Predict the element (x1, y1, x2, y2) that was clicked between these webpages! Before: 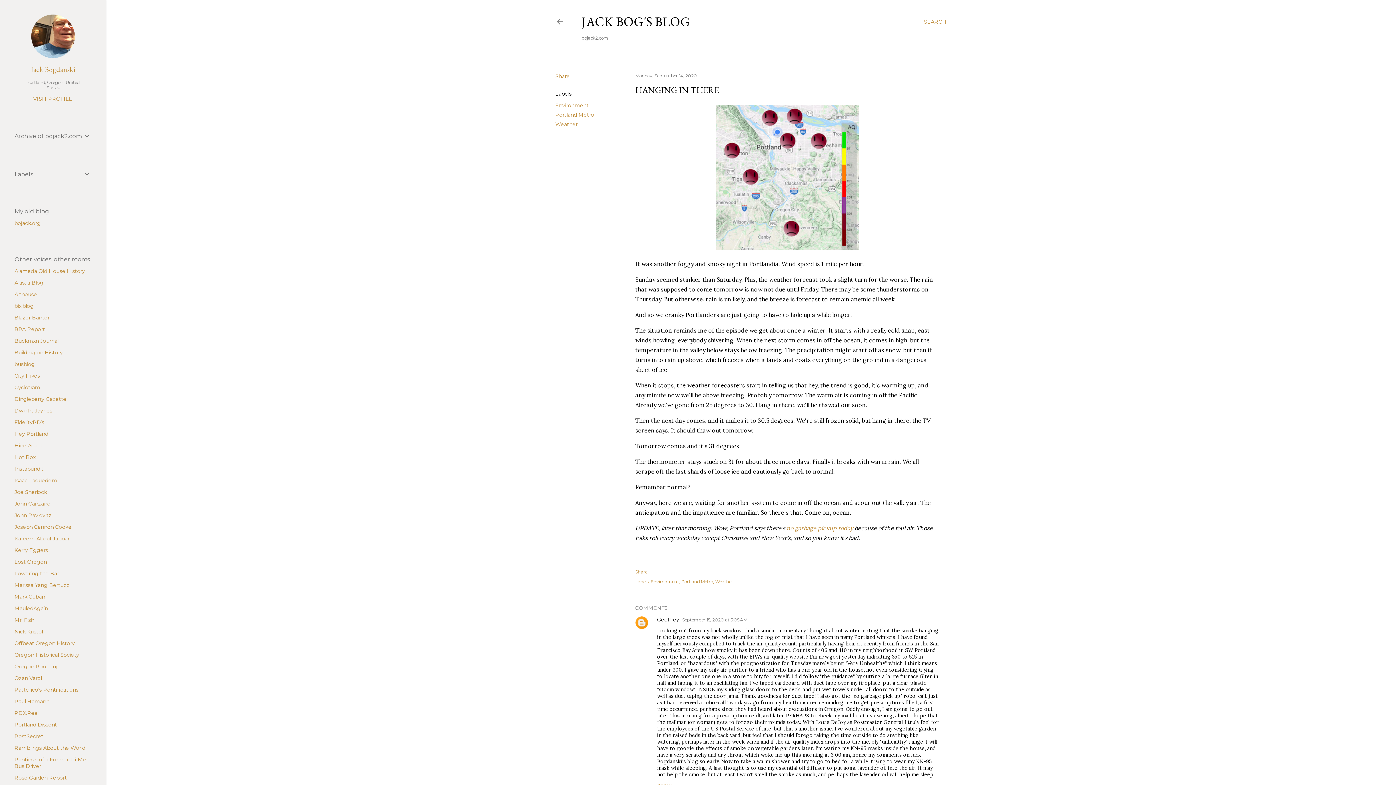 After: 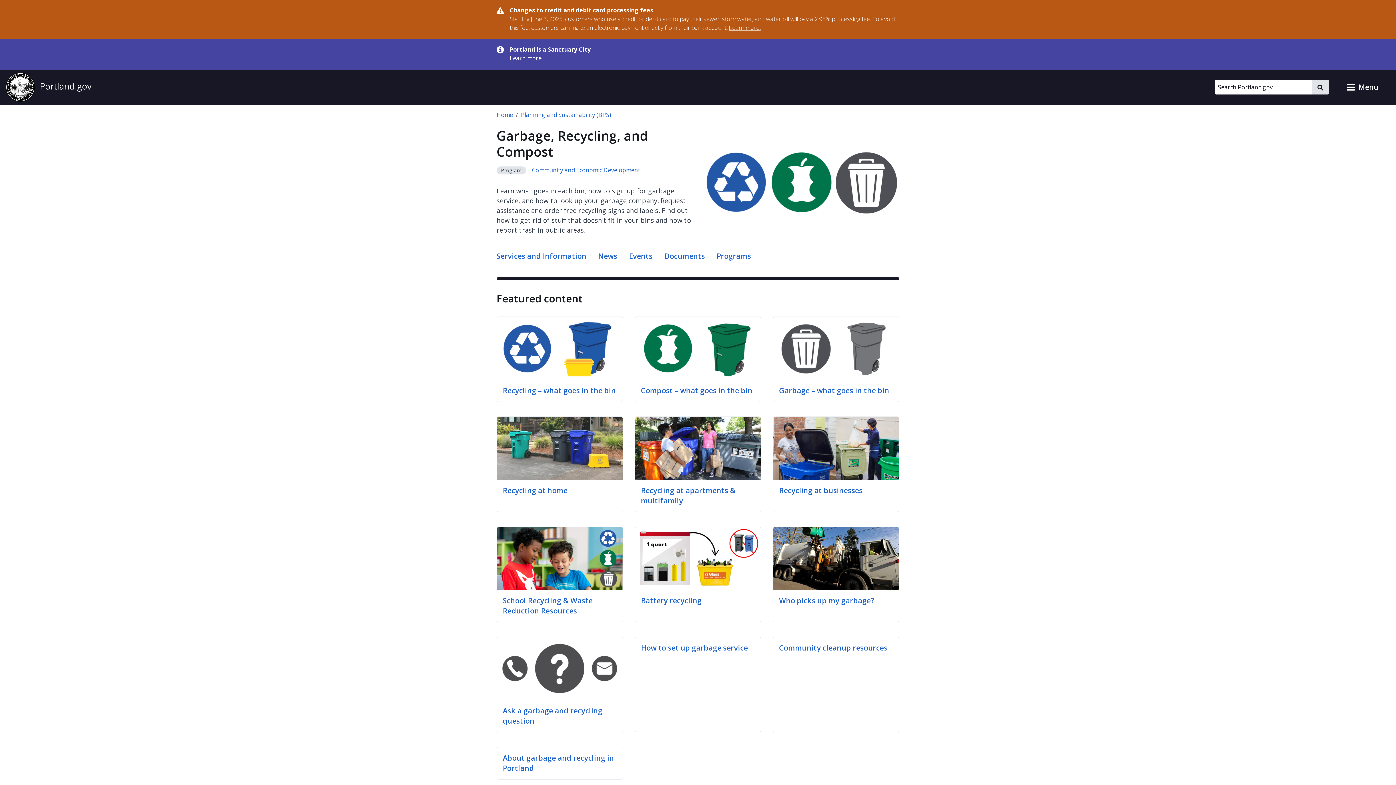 Action: label: no garbage pickup today bbox: (786, 524, 853, 532)